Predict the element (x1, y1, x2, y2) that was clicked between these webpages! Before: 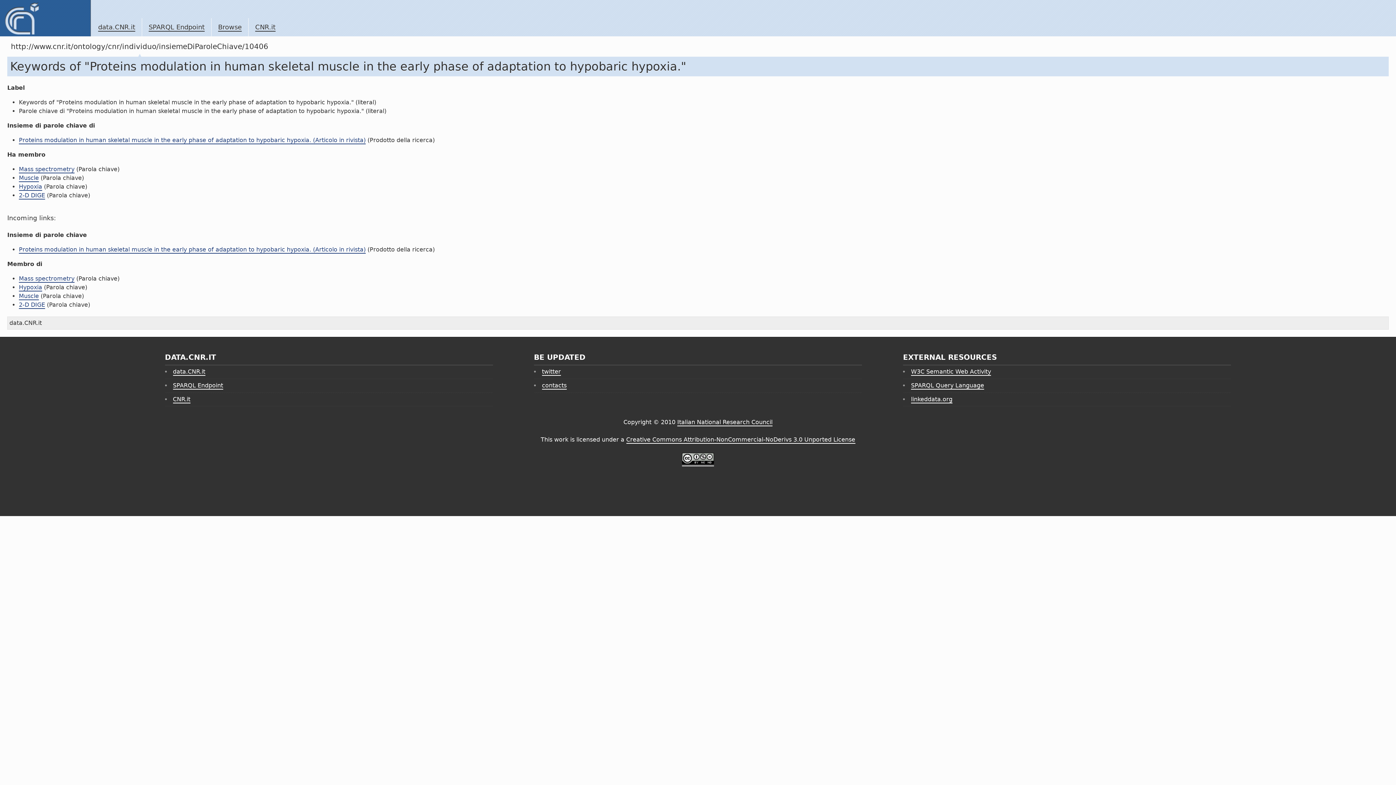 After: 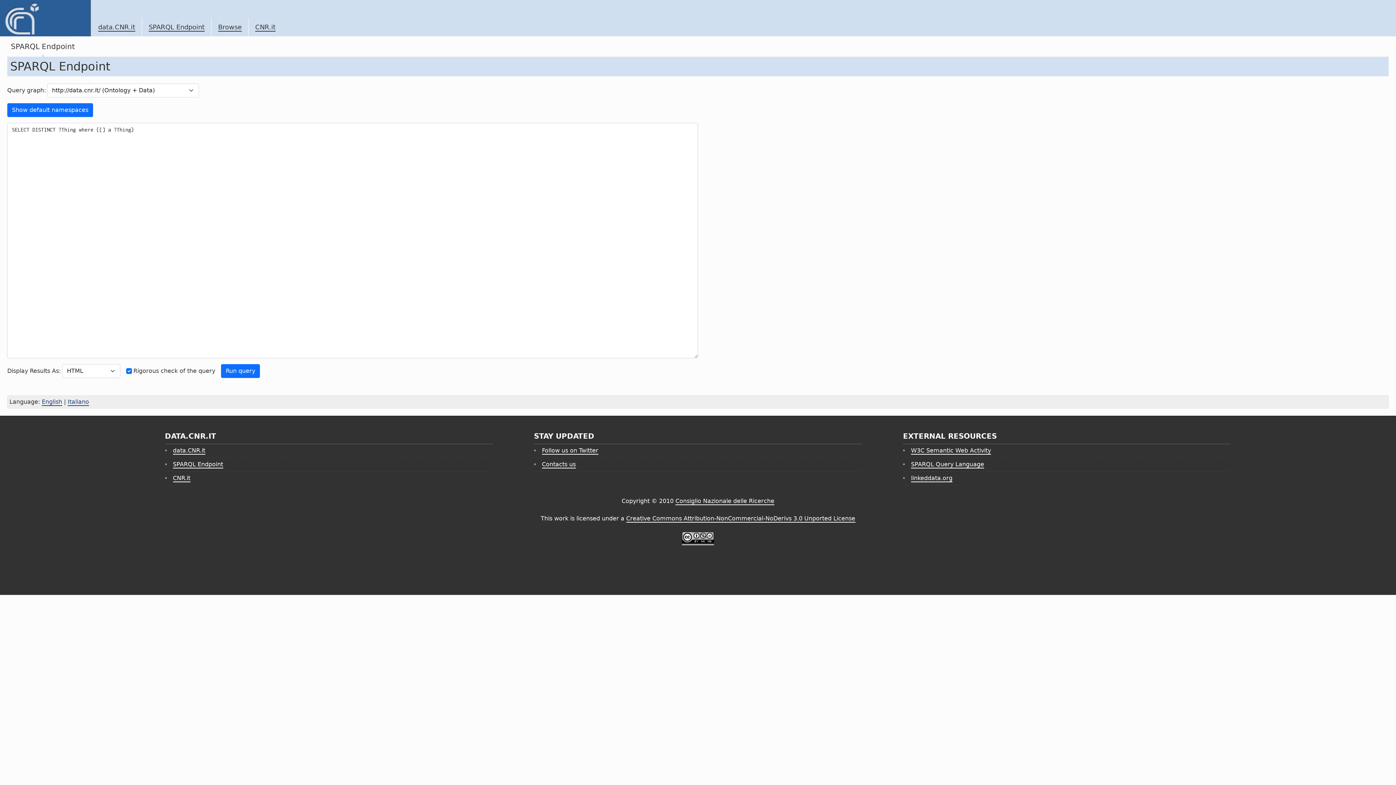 Action: bbox: (172, 382, 223, 389) label: SPARQL Endpoint